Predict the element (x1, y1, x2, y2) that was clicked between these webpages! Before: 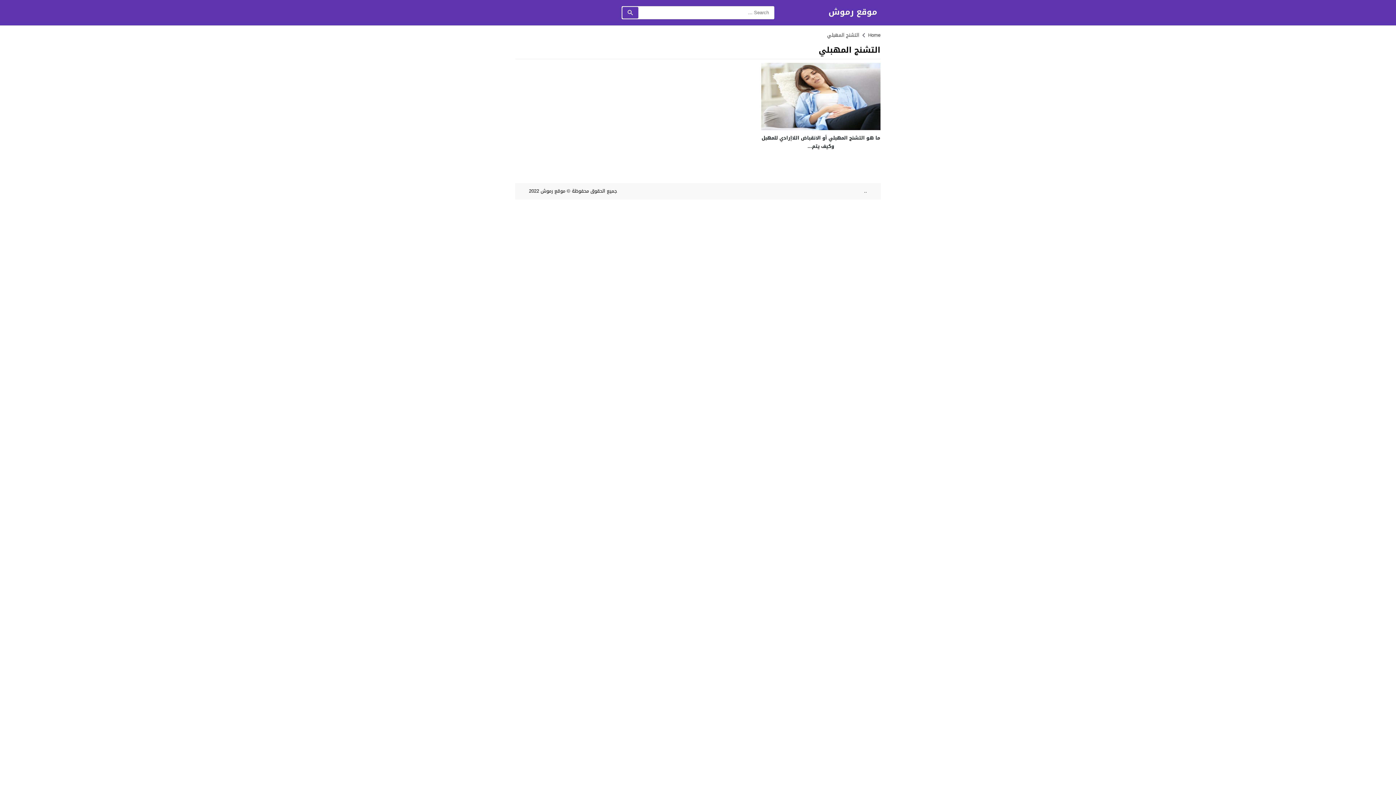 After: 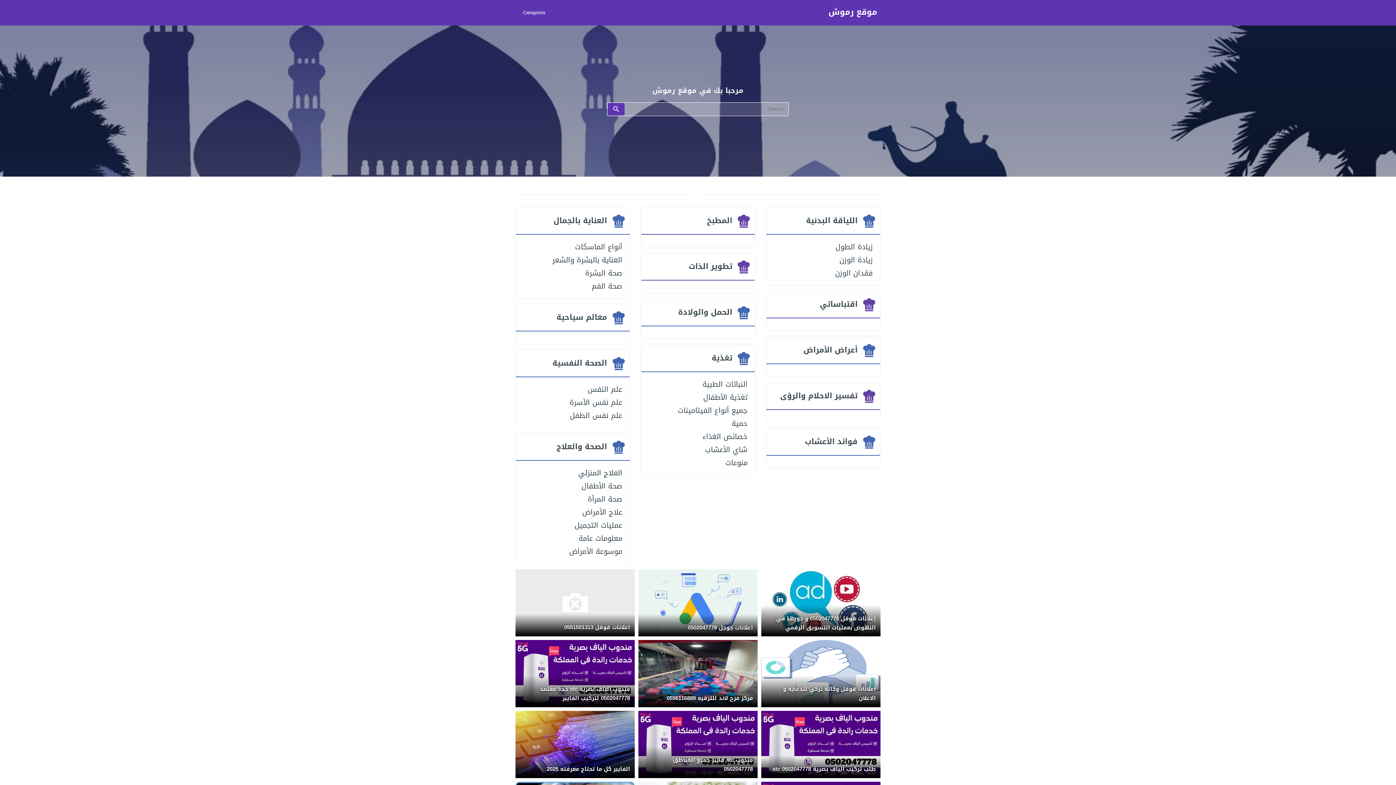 Action: bbox: (868, 30, 880, 39) label: Home